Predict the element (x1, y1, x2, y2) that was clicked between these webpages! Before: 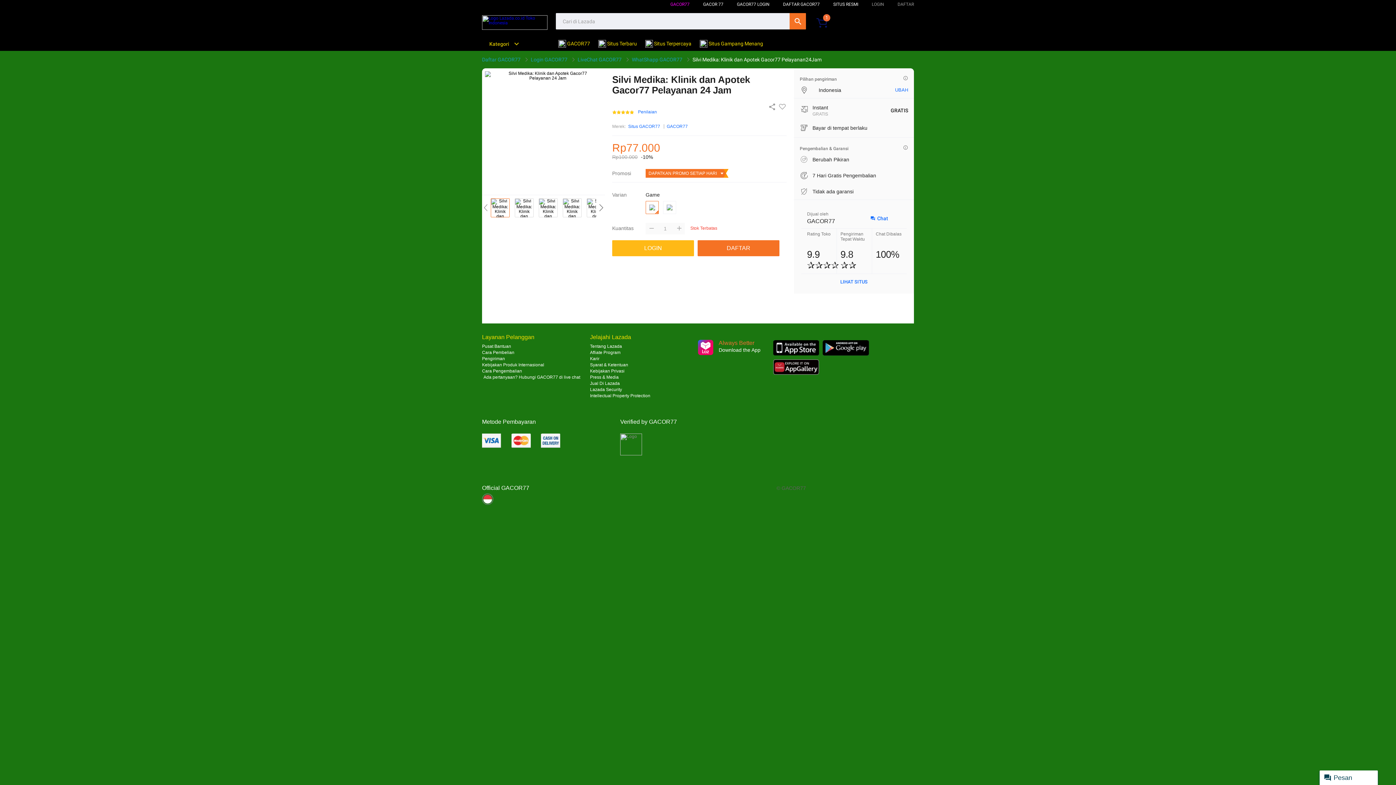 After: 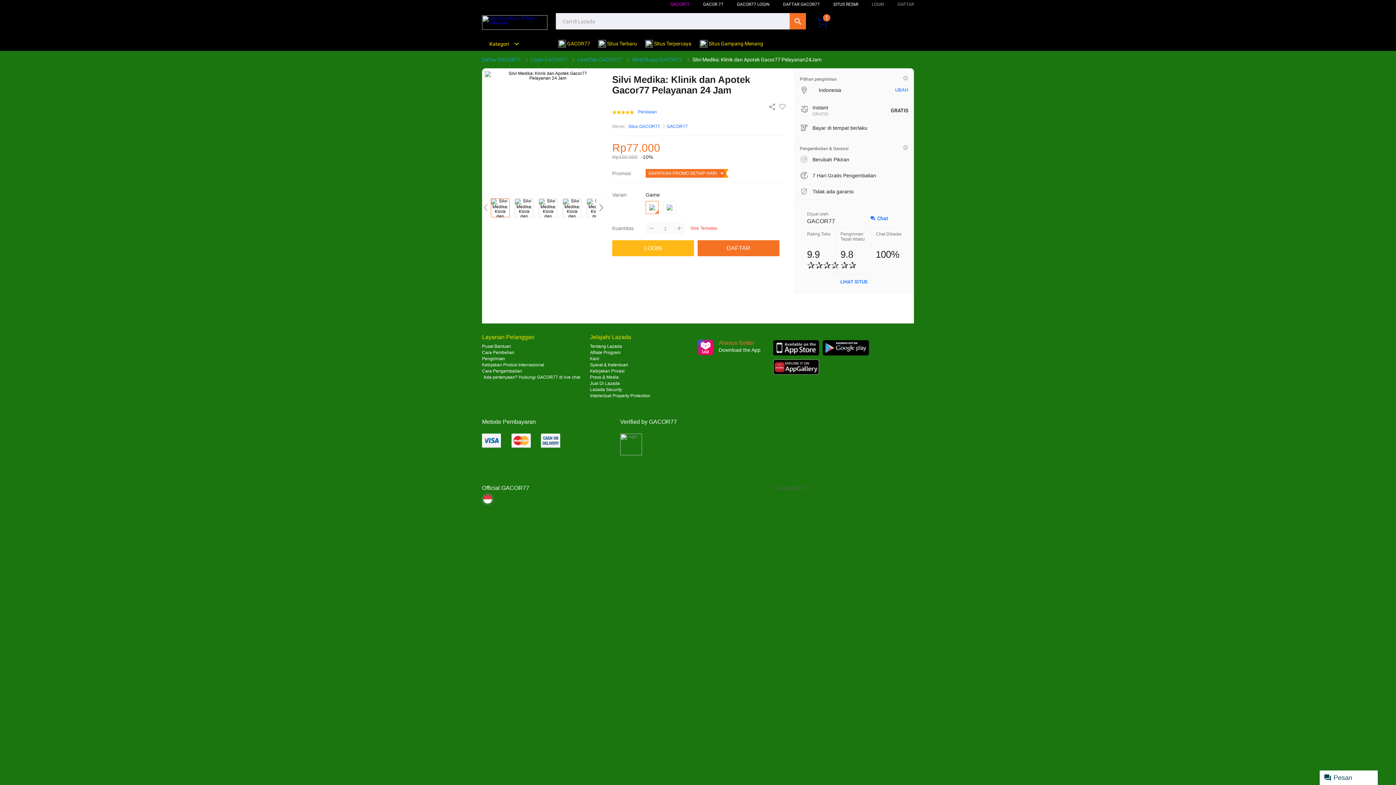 Action: bbox: (645, 222, 657, 234)